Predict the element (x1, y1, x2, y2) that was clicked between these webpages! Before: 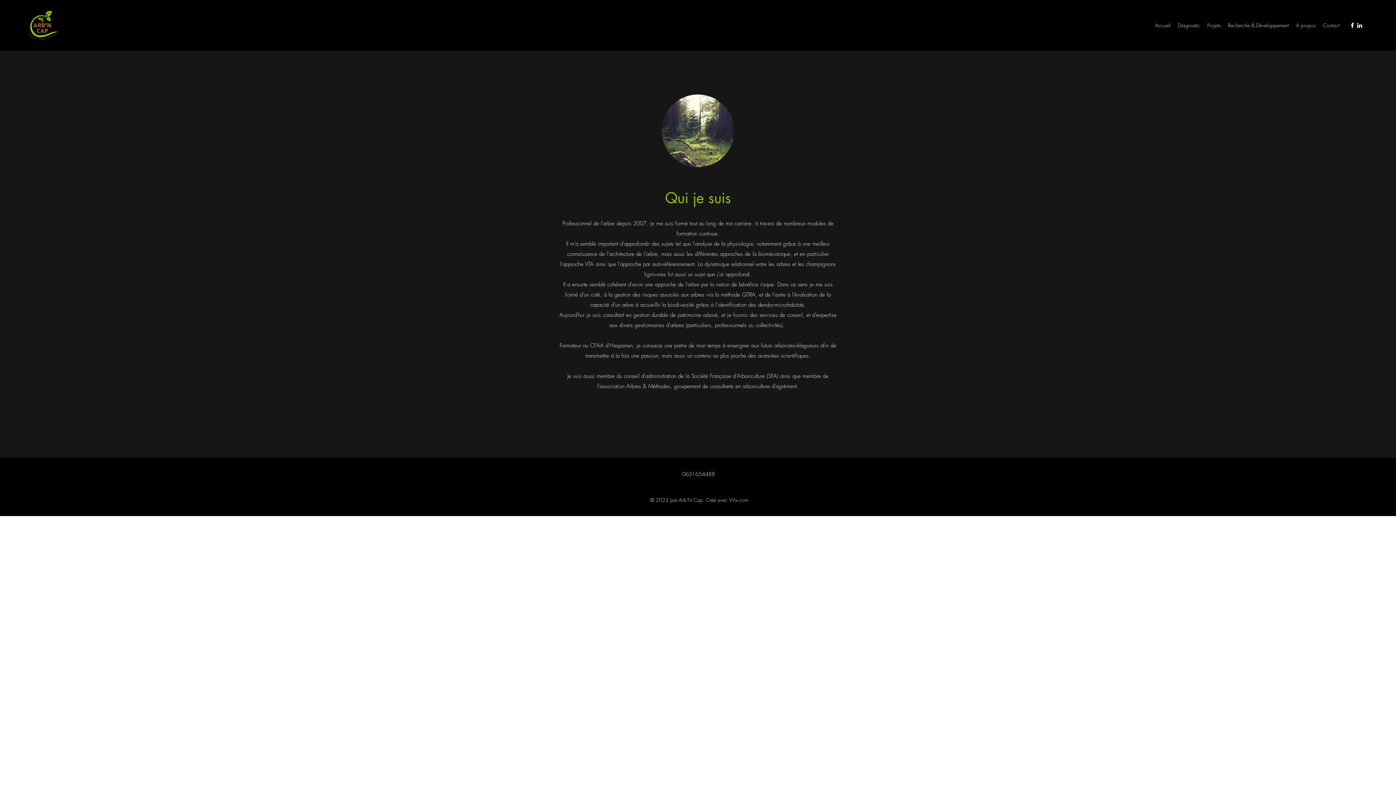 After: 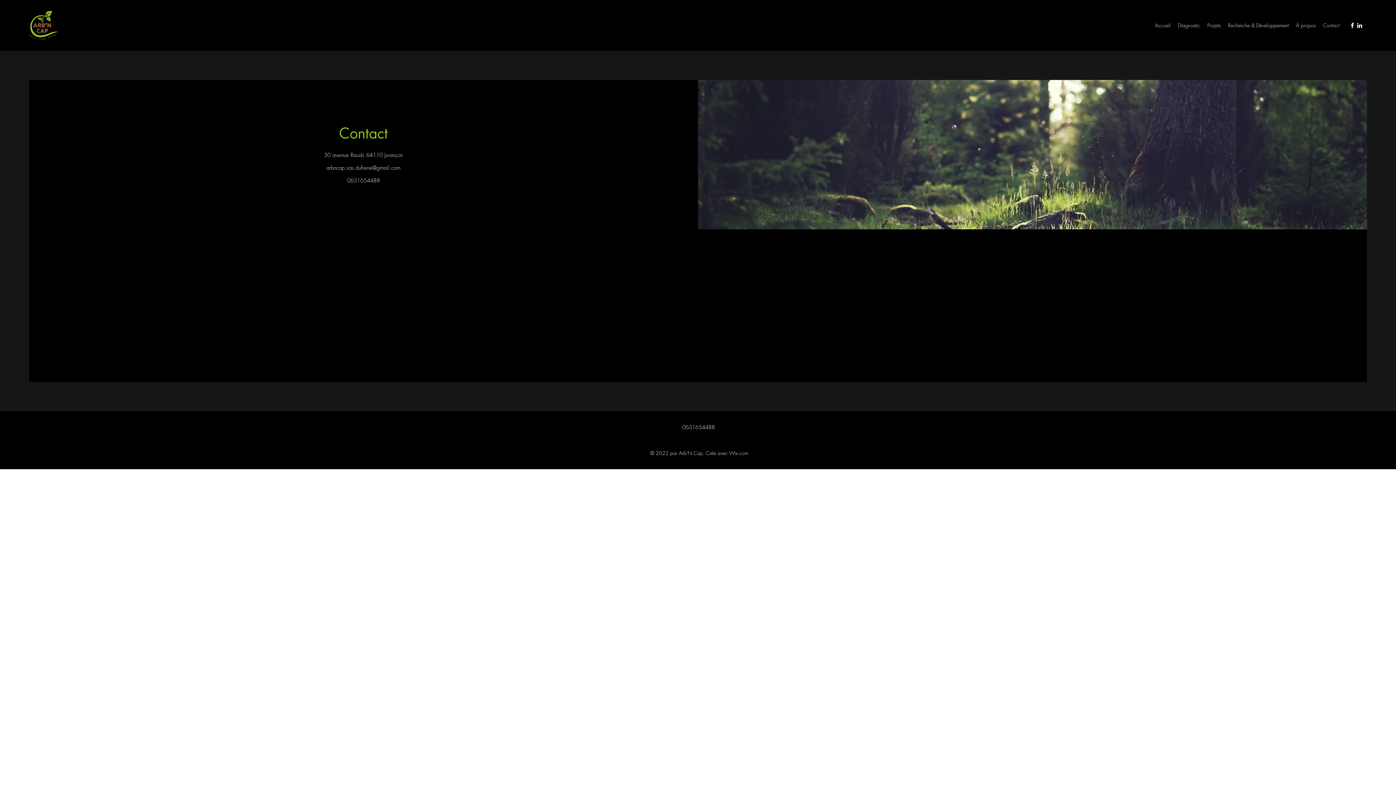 Action: label: Contact bbox: (1319, 20, 1343, 30)